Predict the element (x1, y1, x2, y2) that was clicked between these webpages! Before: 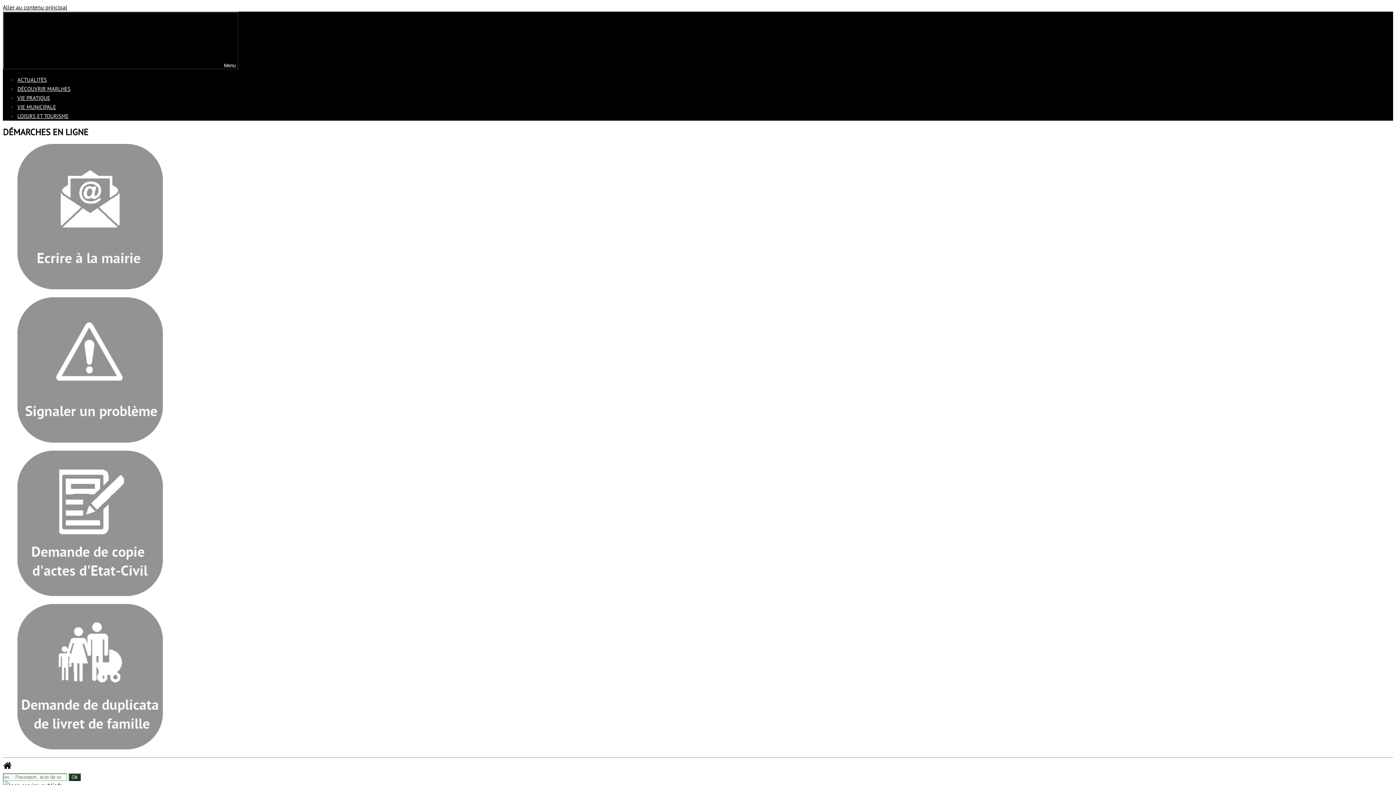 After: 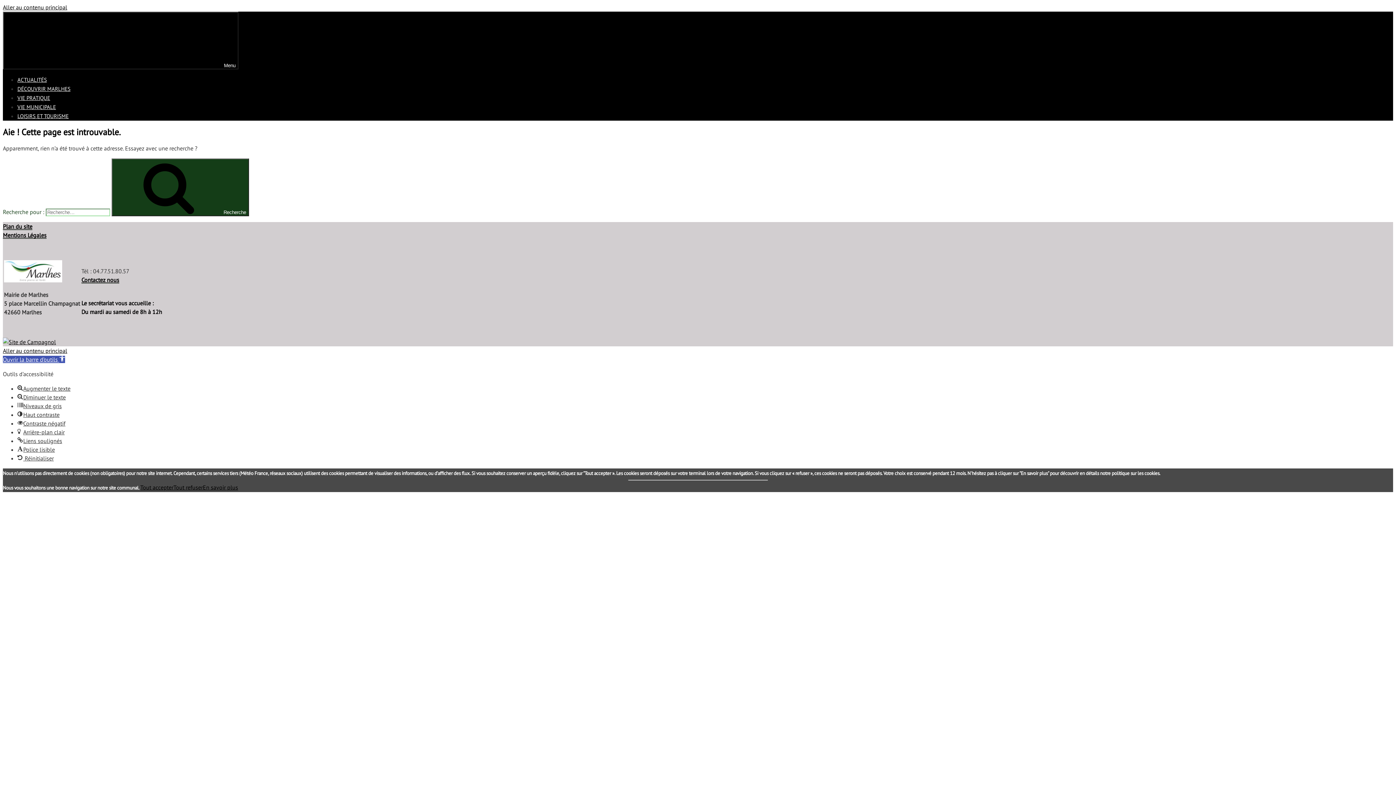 Action: label: ACTUALITÉS bbox: (17, 76, 46, 83)